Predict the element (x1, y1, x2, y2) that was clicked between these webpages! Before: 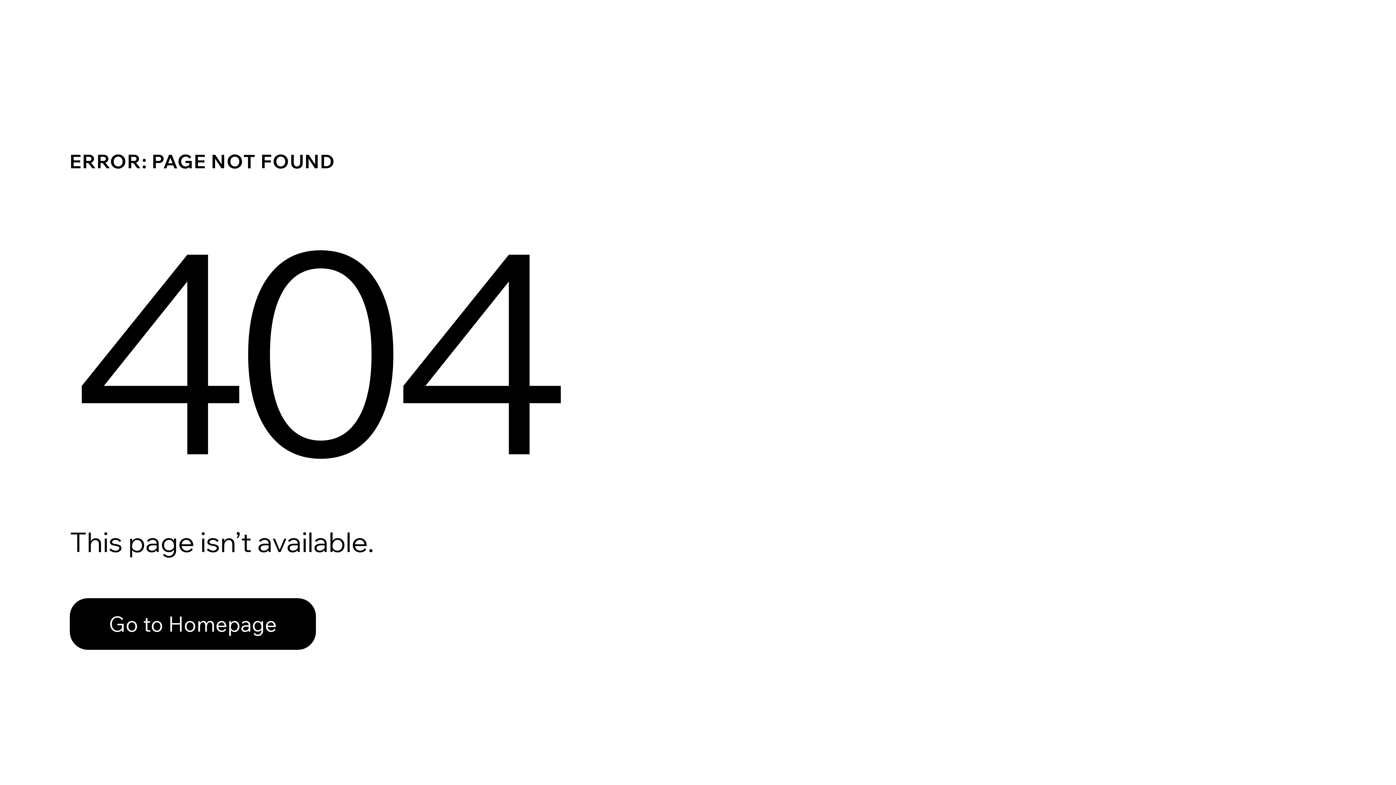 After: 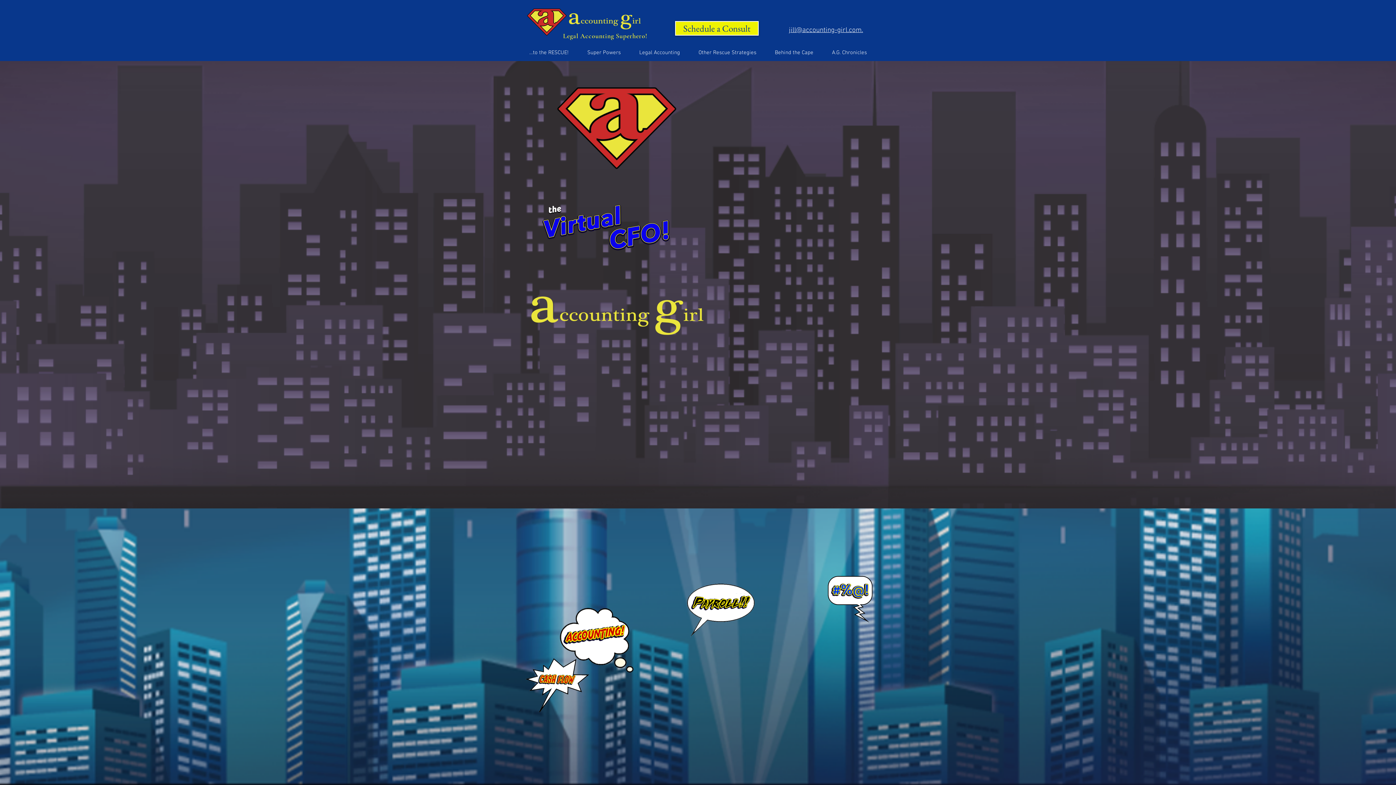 Action: bbox: (69, 598, 316, 650) label: Go to Homepage